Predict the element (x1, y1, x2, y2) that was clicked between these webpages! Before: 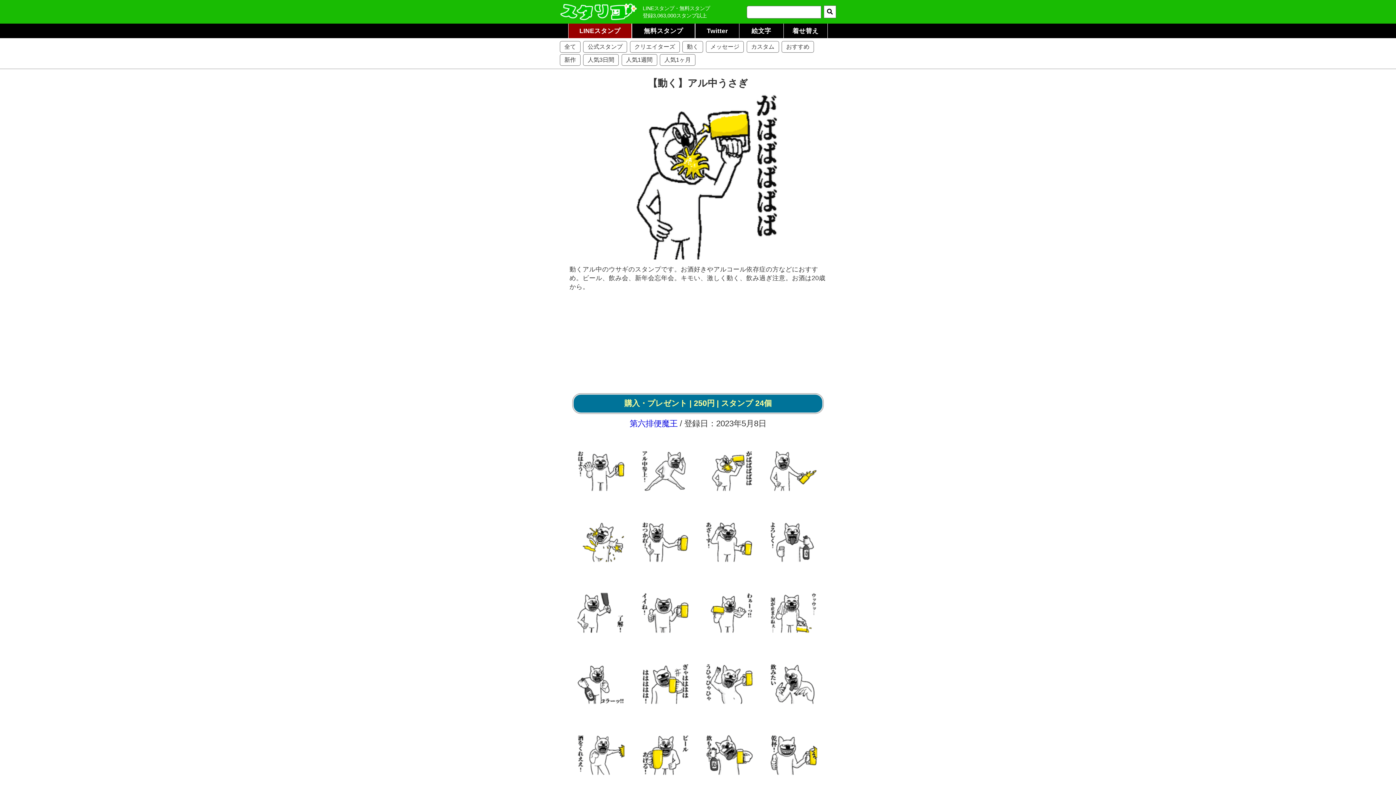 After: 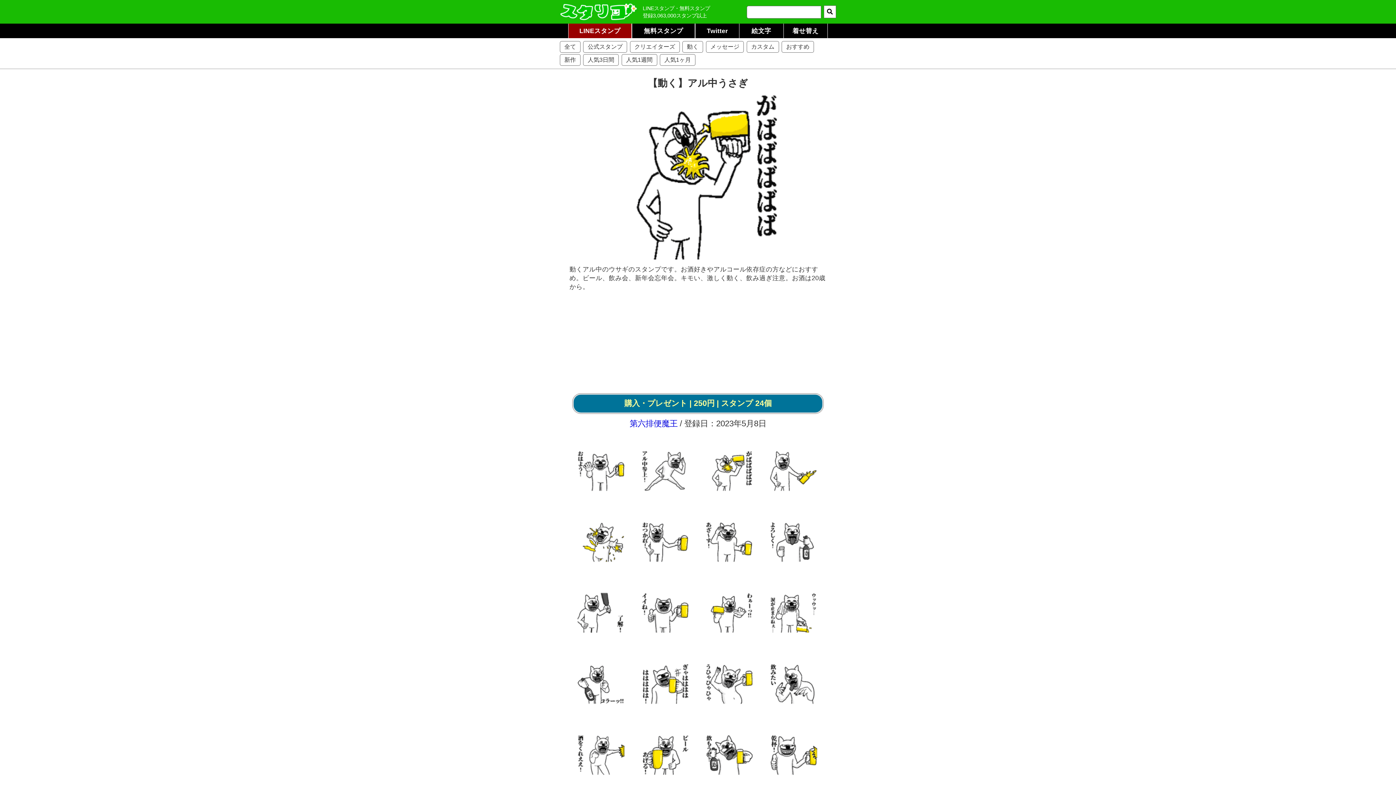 Action: bbox: (624, 399, 771, 408) label: 購入・プレゼント | 250円 | スタンプ 24個